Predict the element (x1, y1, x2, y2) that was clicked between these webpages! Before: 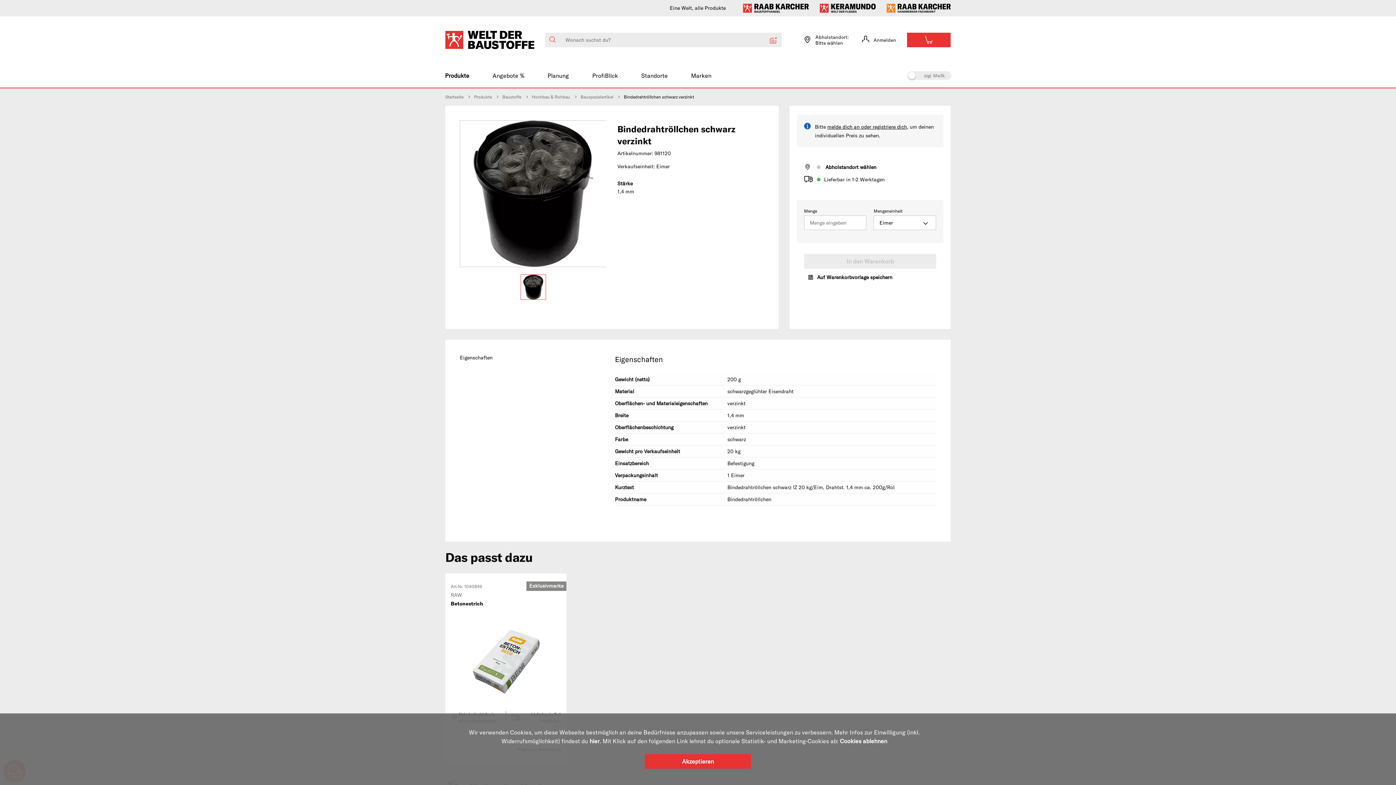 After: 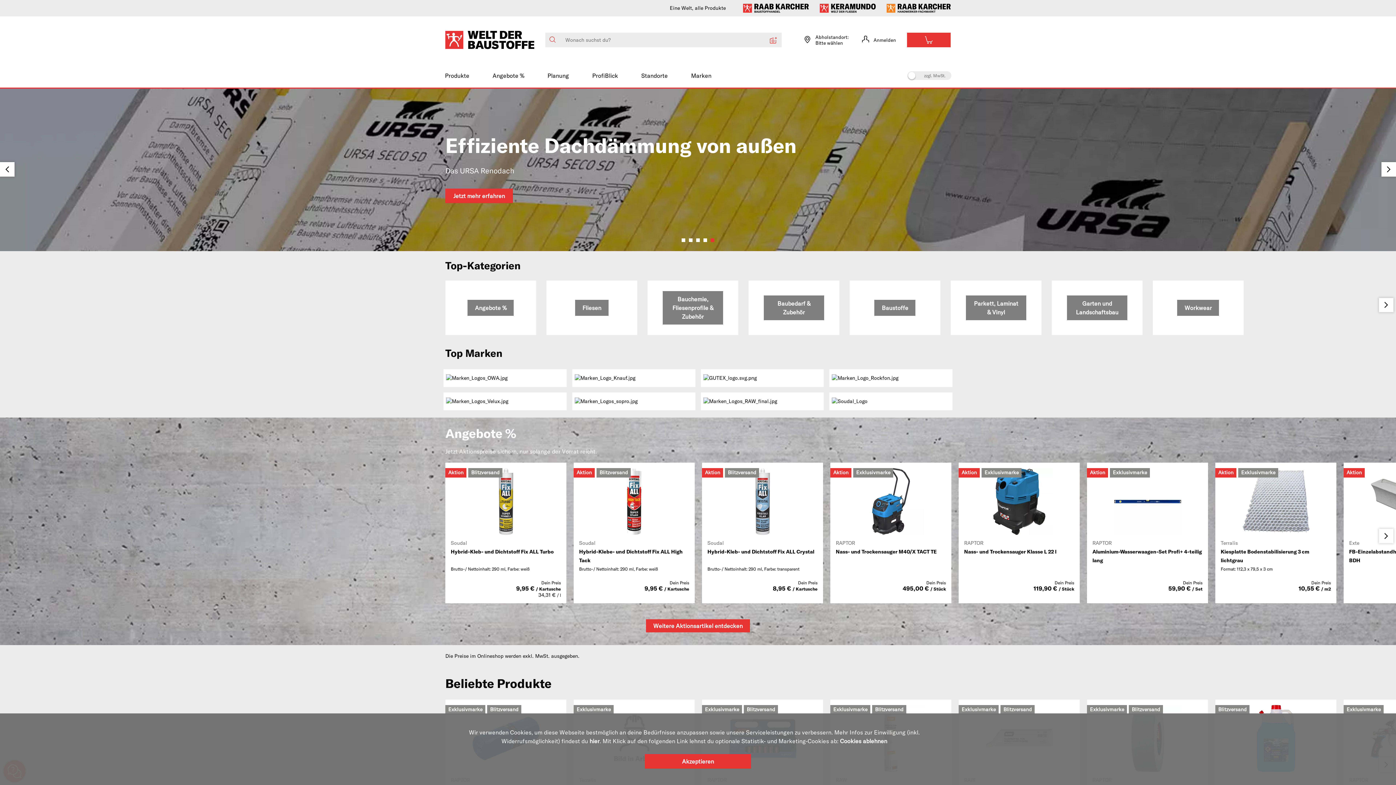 Action: bbox: (445, 93, 463, 100) label: Startseite